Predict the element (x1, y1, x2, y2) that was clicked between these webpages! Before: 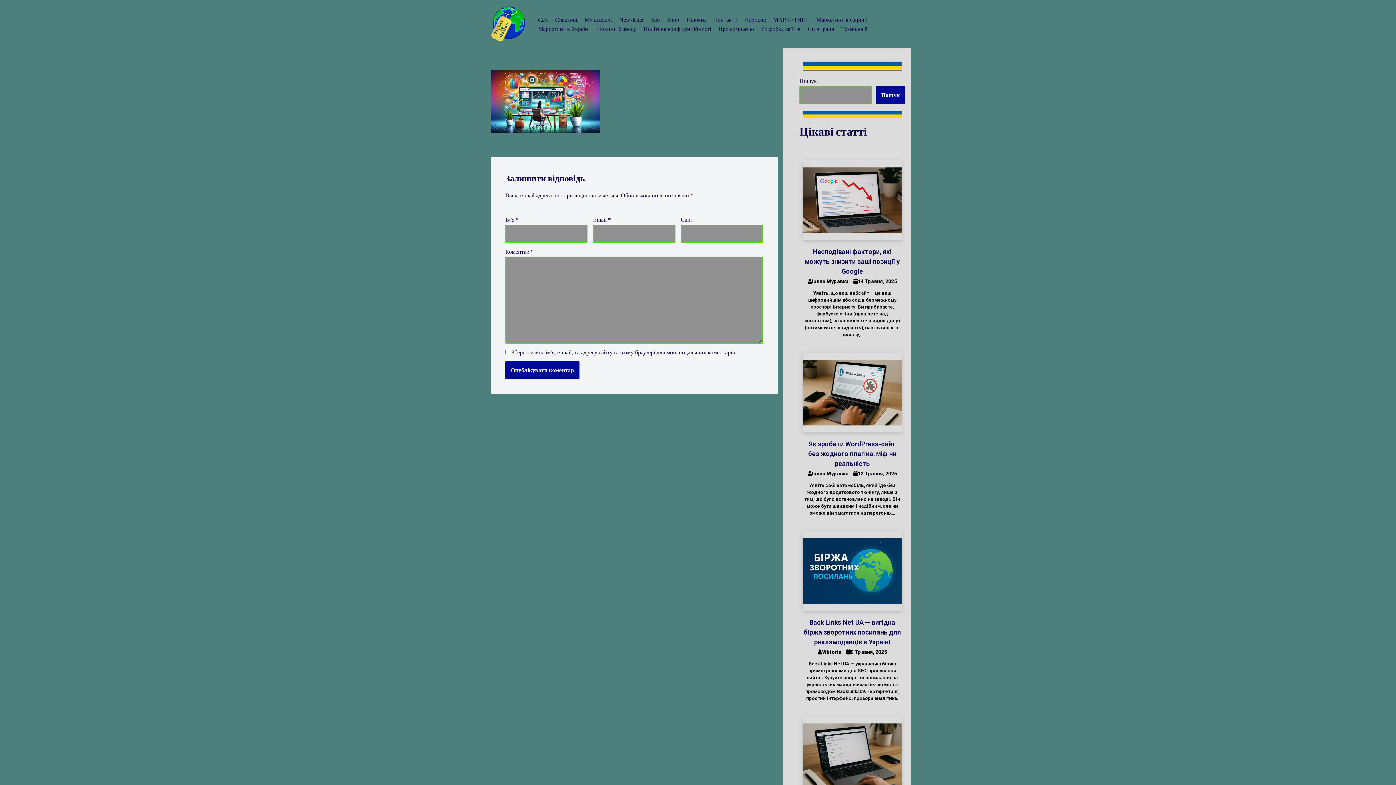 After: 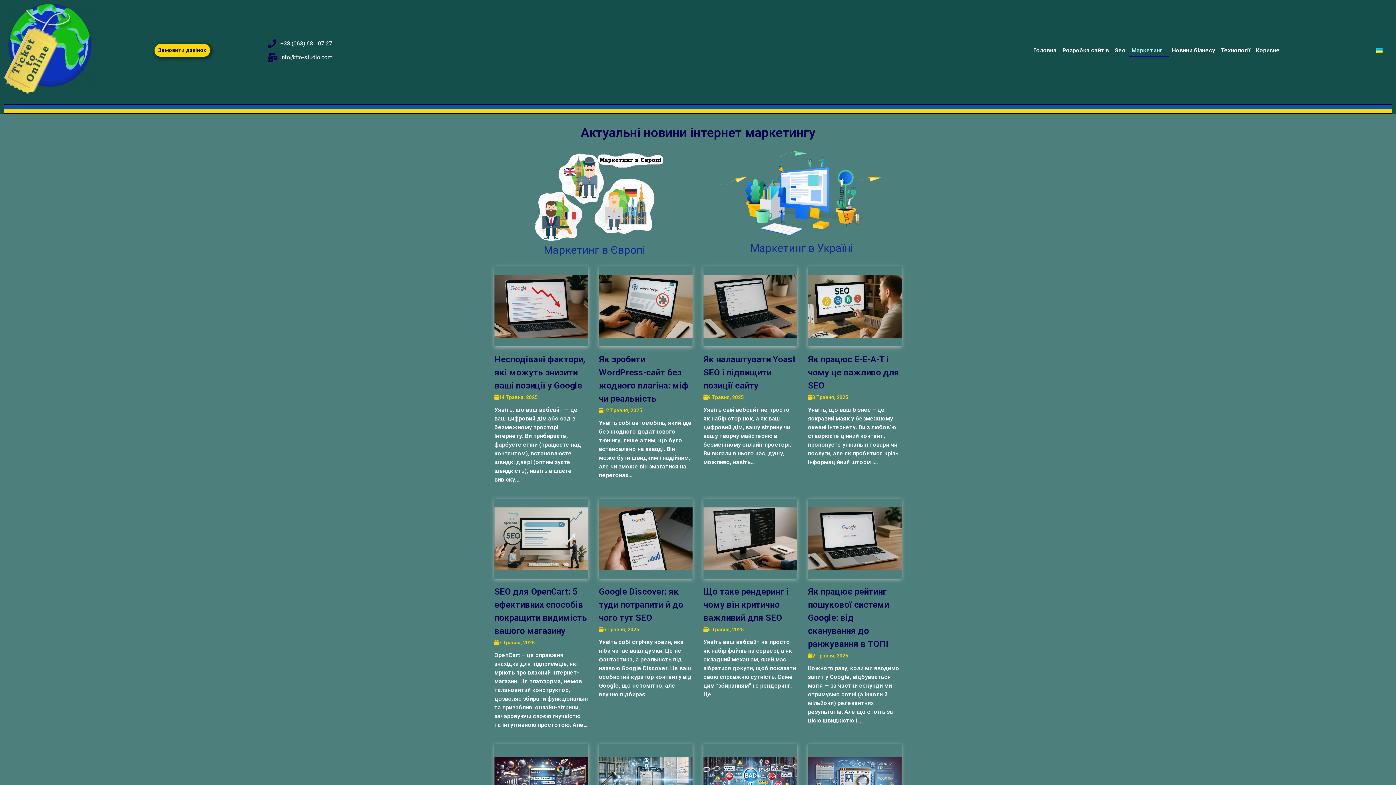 Action: label: МАРКЕТИНГ bbox: (773, 15, 809, 24)